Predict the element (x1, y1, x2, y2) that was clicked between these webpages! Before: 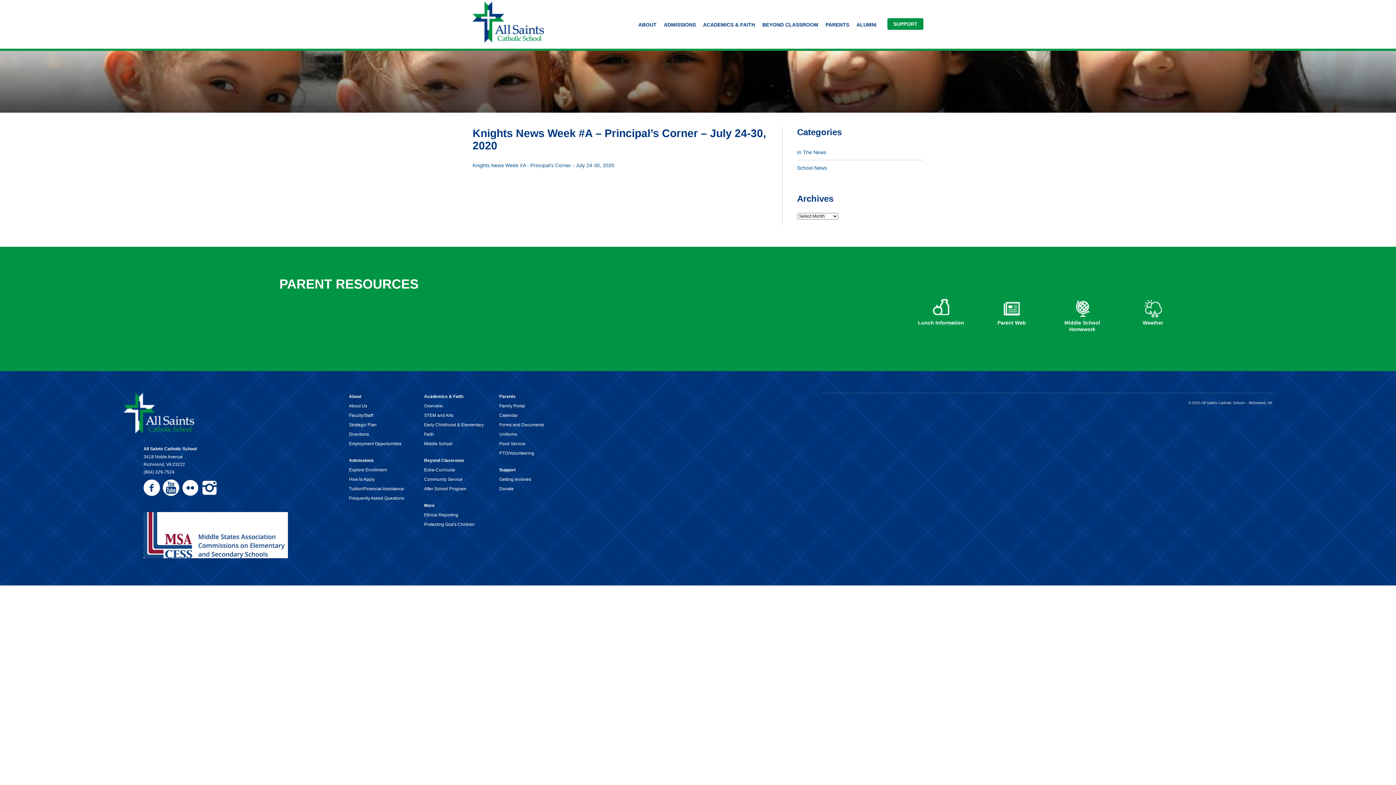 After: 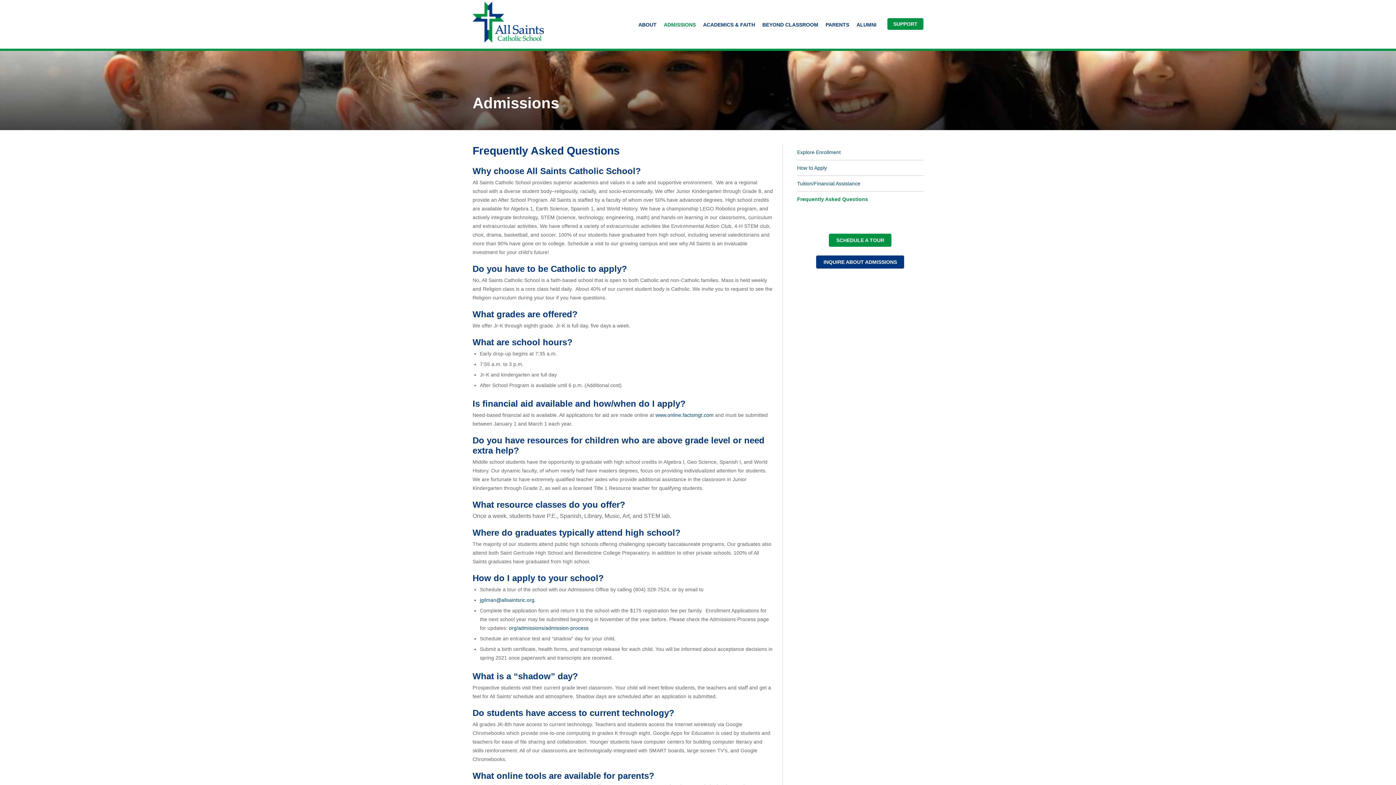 Action: label: Frequently Asked Questions bbox: (349, 496, 404, 501)